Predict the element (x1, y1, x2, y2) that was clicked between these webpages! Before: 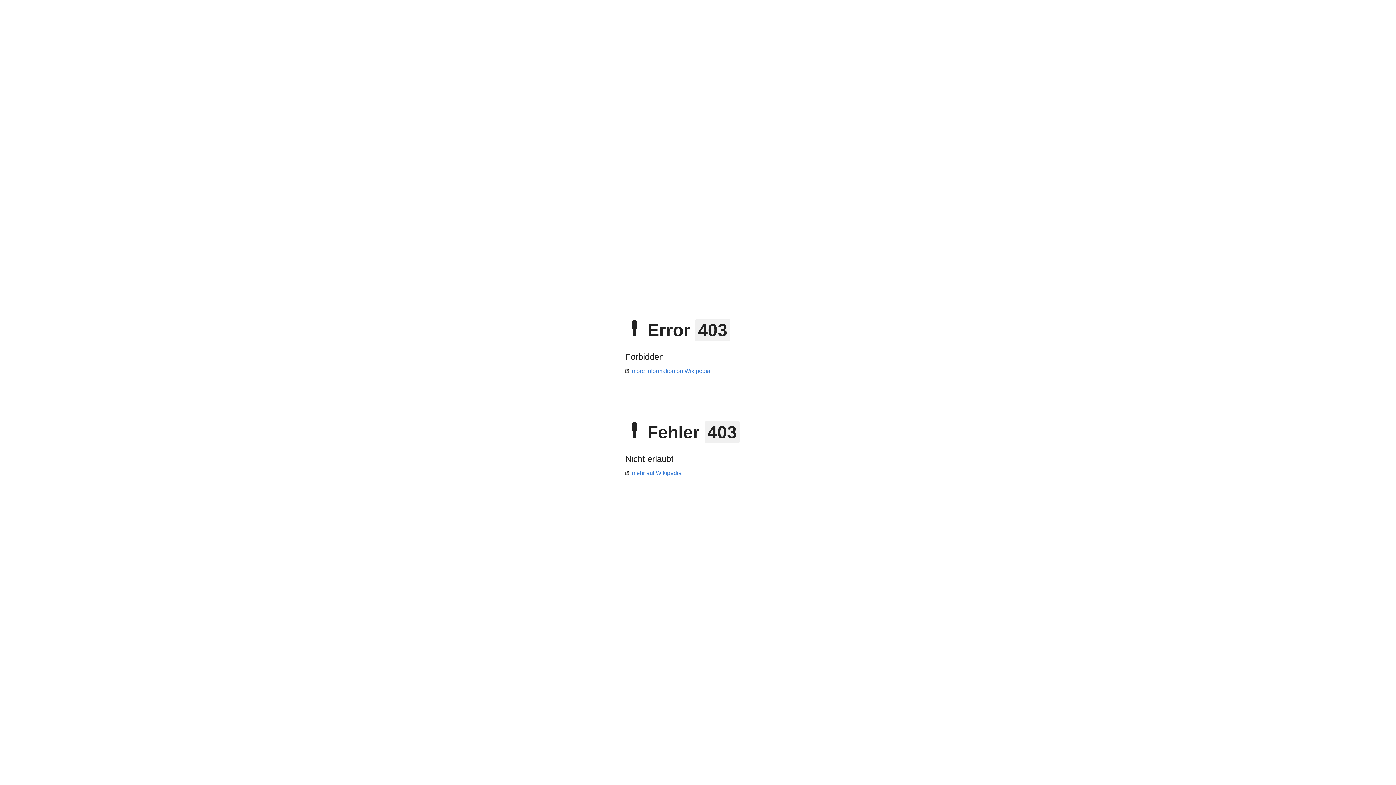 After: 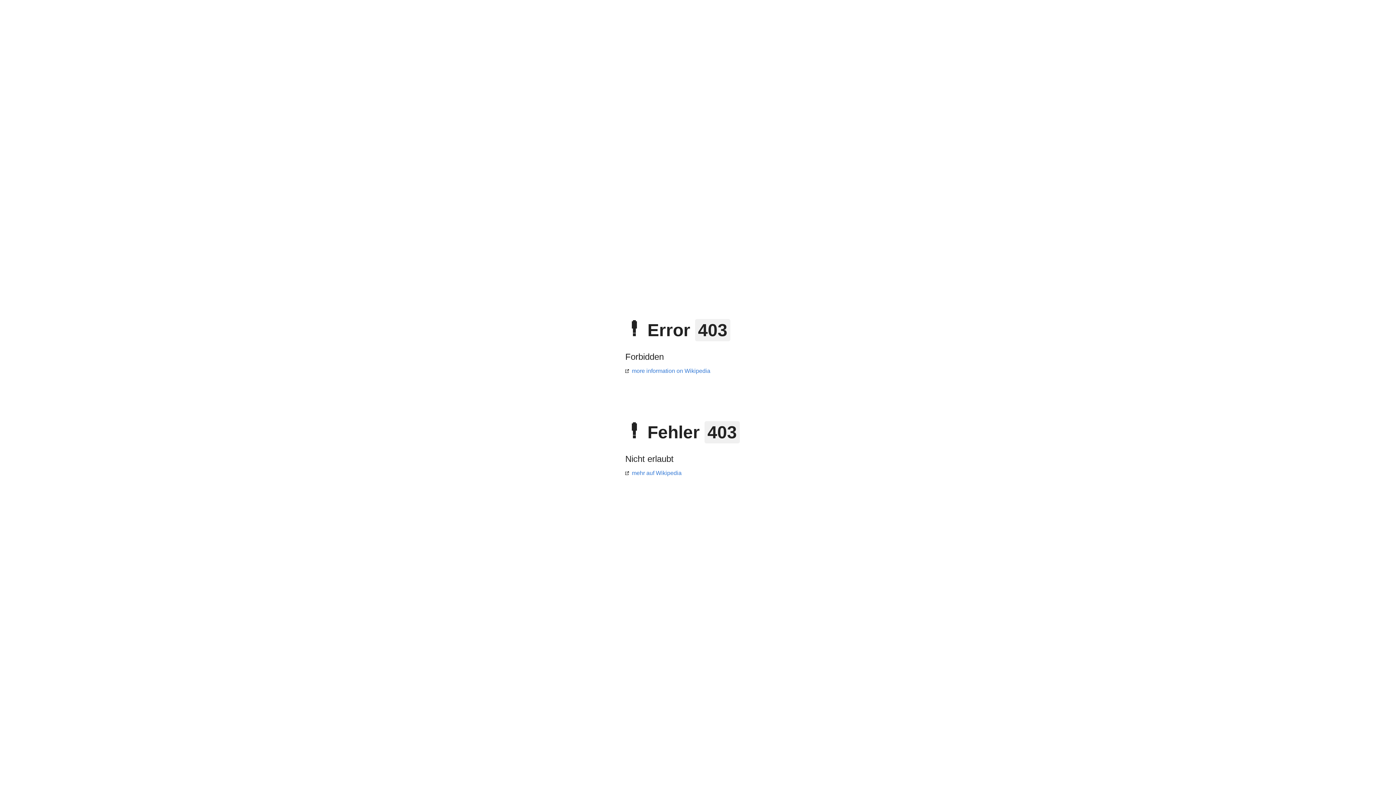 Action: bbox: (625, 368, 710, 374) label: more information on Wikipedia